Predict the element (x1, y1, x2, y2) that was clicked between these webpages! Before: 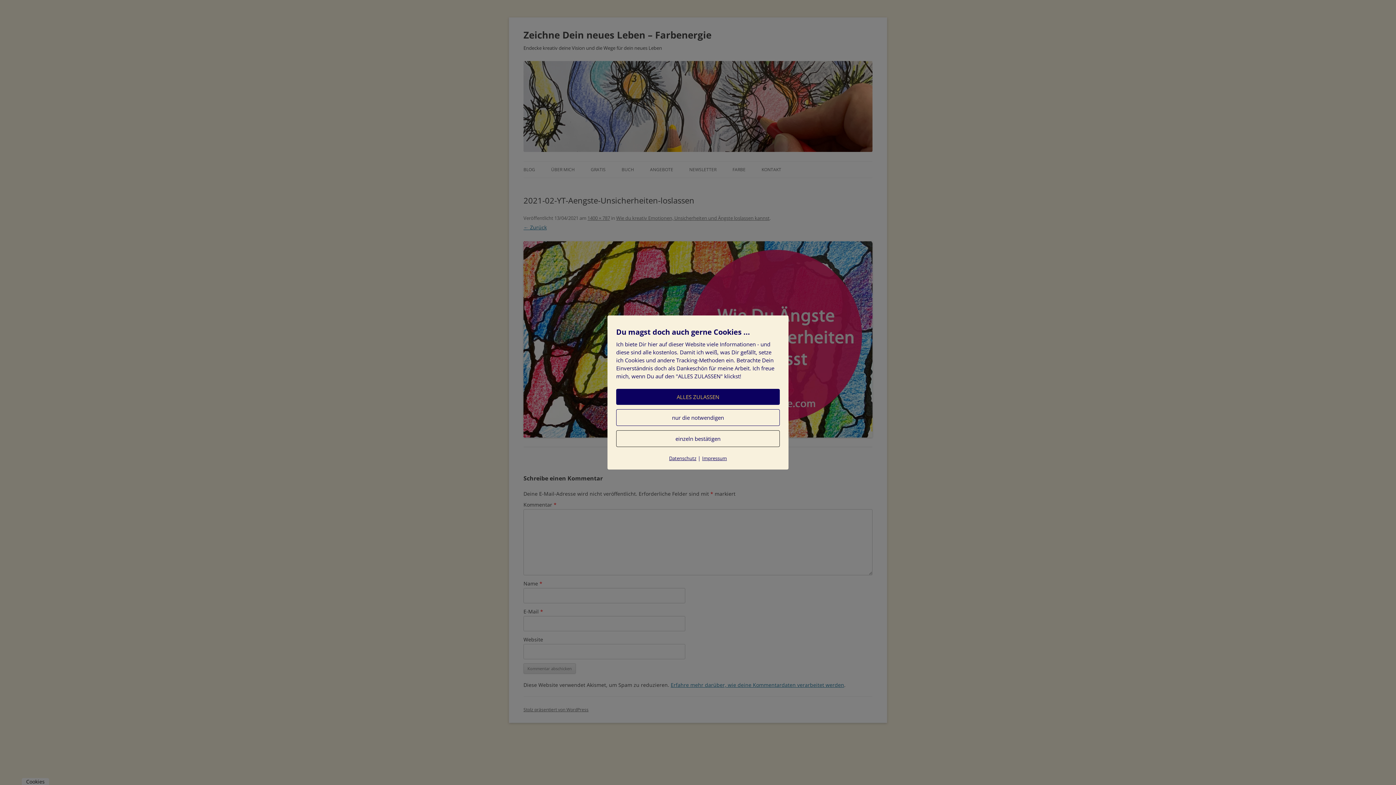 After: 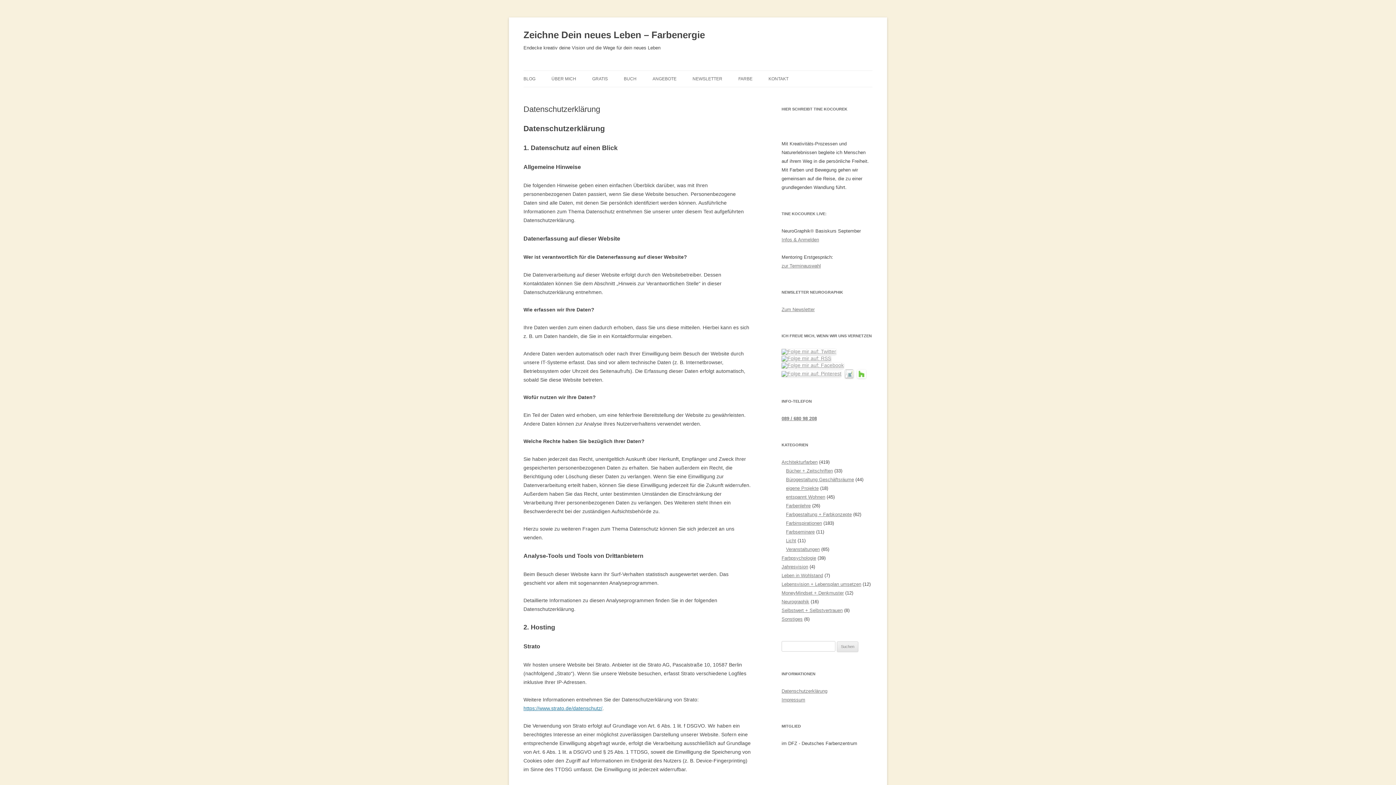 Action: label: Datenschutz bbox: (669, 455, 696, 461)